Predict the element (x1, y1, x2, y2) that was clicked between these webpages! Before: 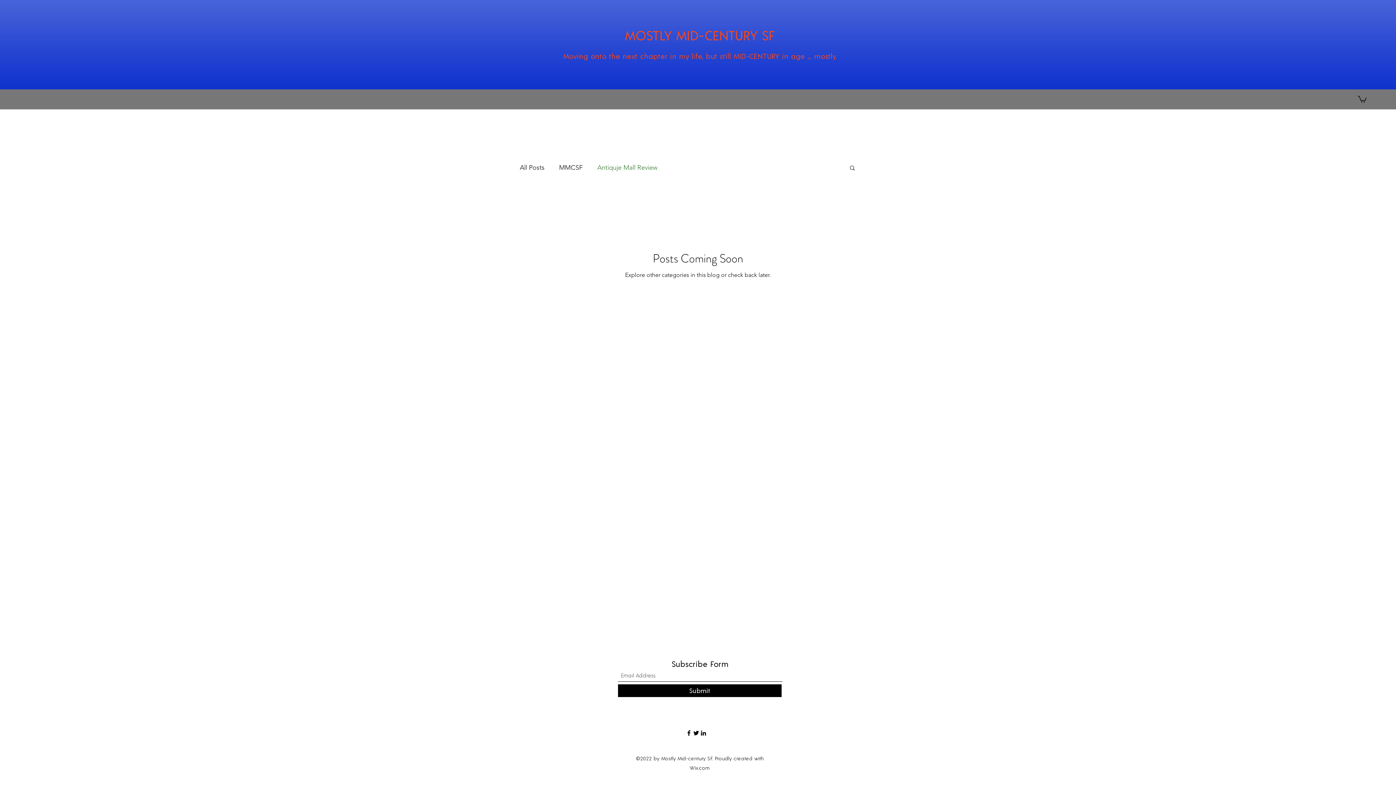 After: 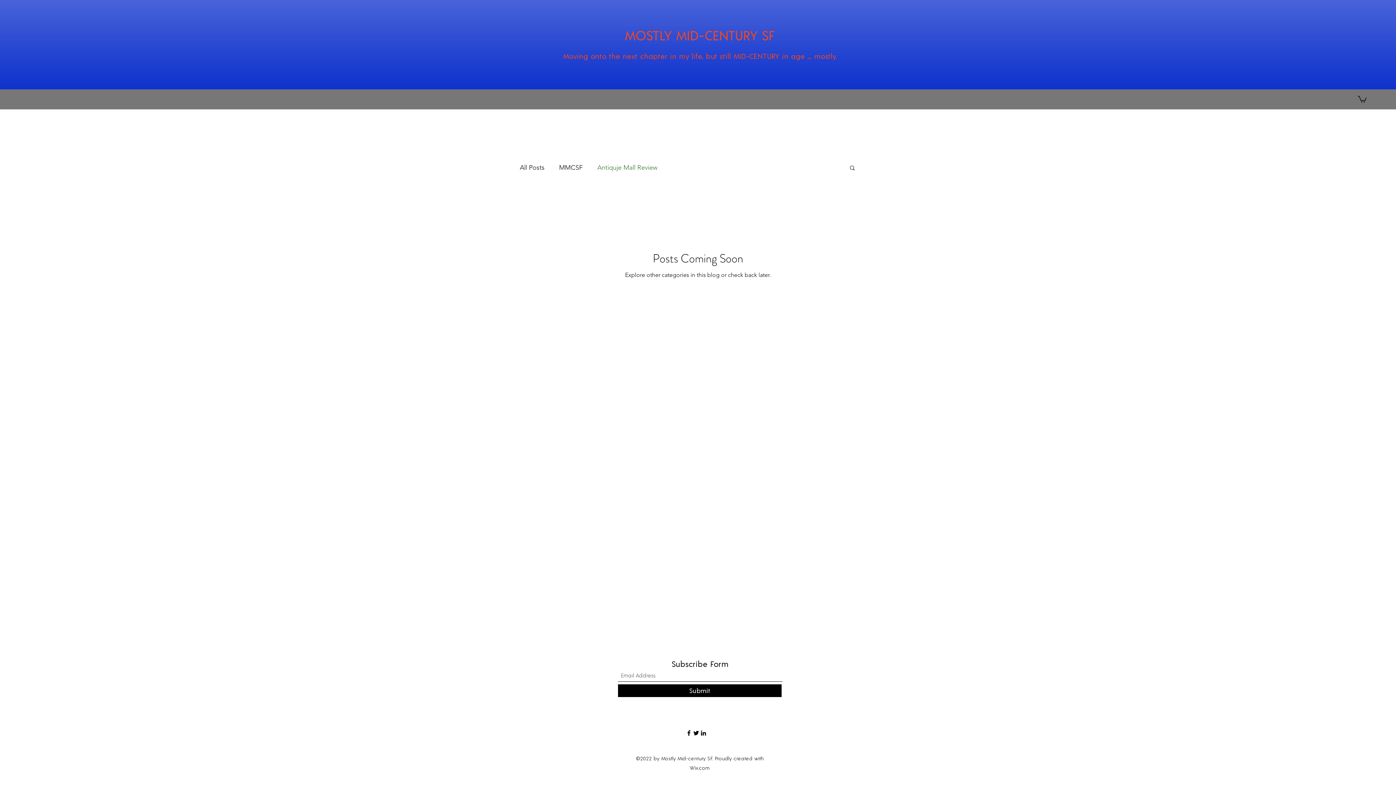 Action: bbox: (1358, 95, 1366, 102)